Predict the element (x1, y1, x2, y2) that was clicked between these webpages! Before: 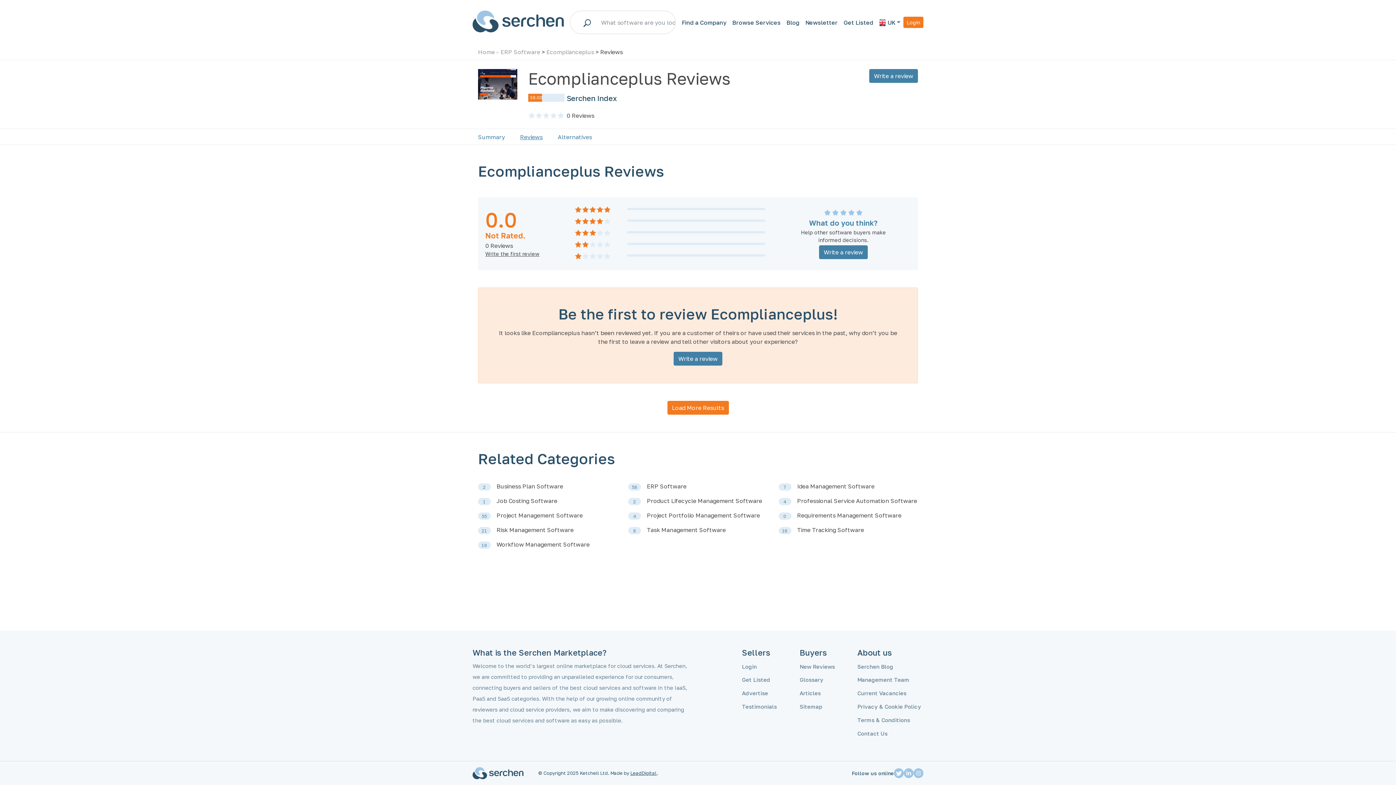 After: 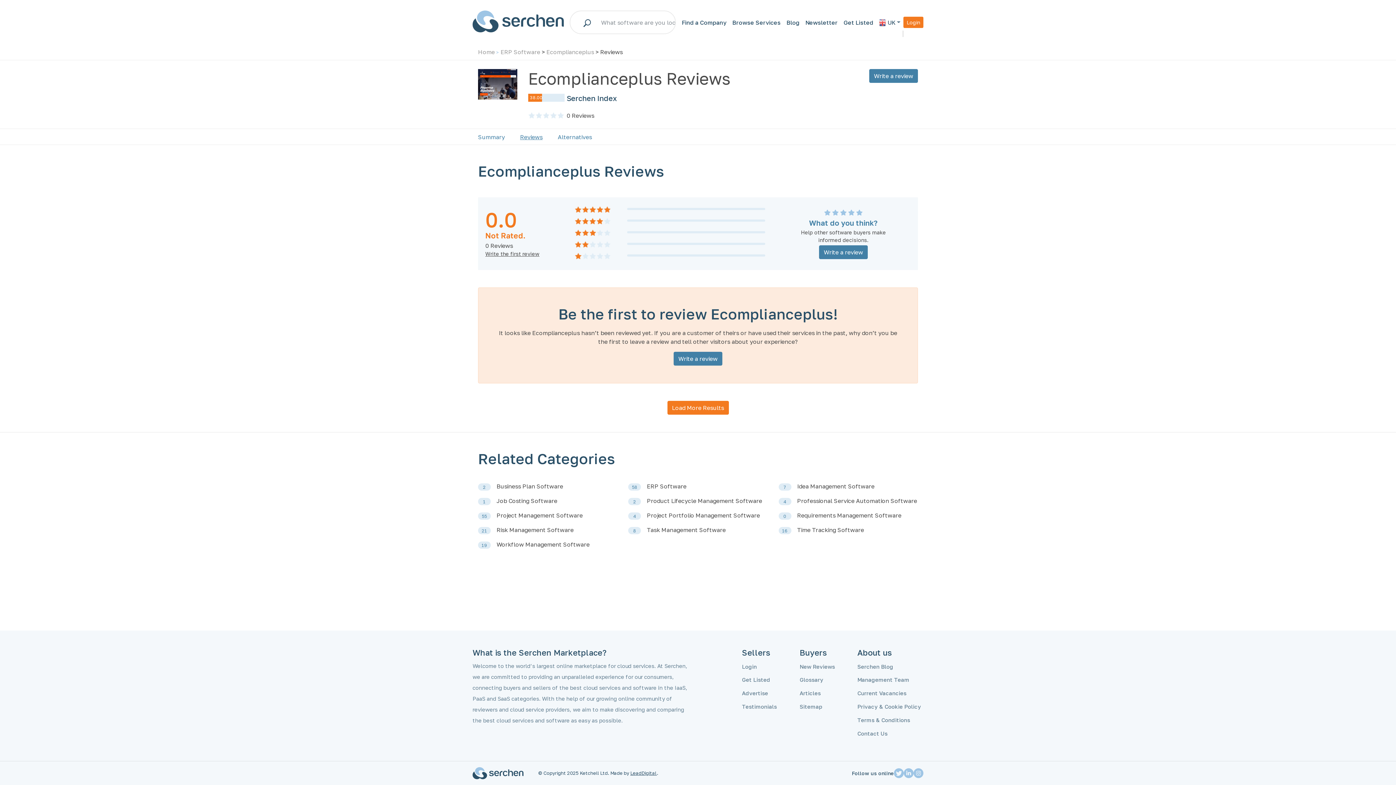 Action: label:  UK bbox: (876, 15, 903, 29)